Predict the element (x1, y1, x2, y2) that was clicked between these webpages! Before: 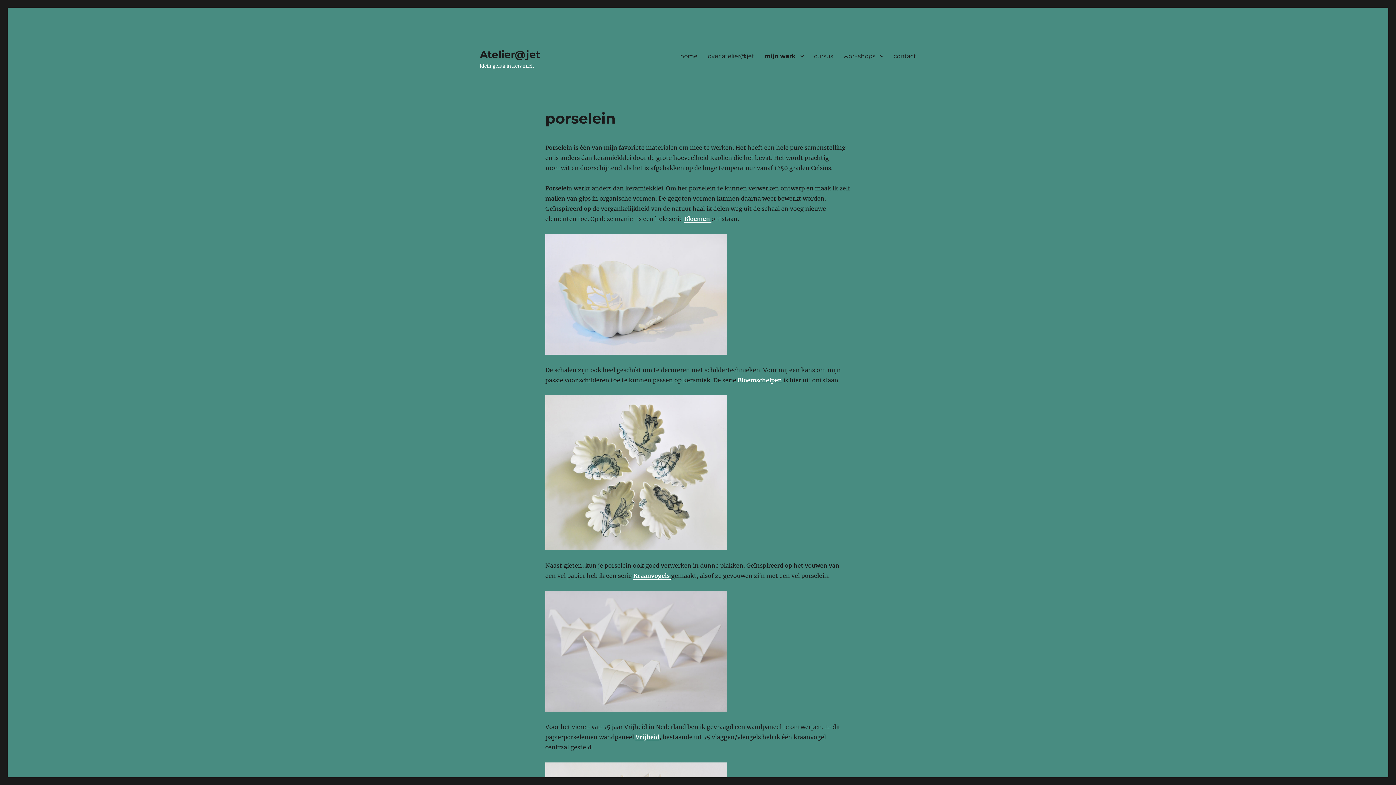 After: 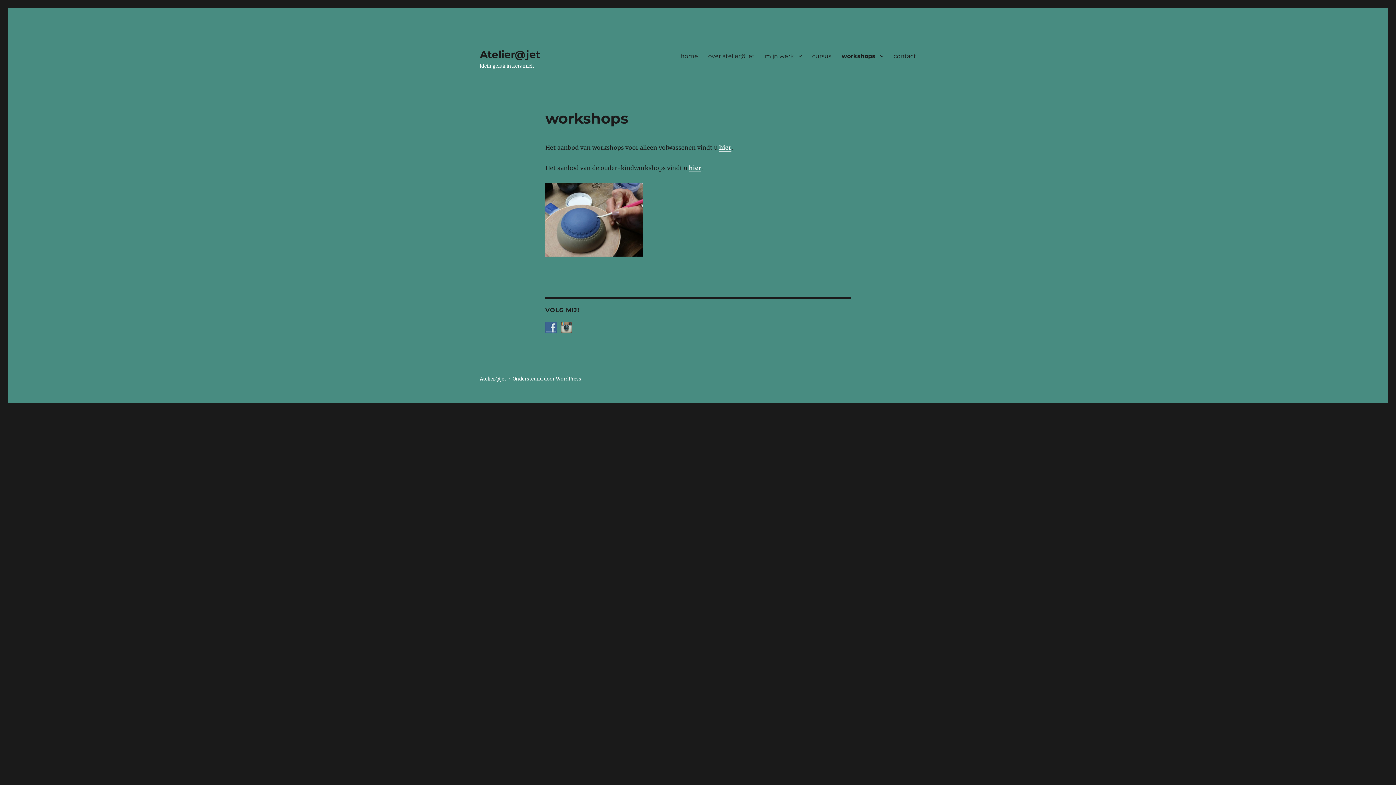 Action: bbox: (838, 48, 888, 63) label: workshops